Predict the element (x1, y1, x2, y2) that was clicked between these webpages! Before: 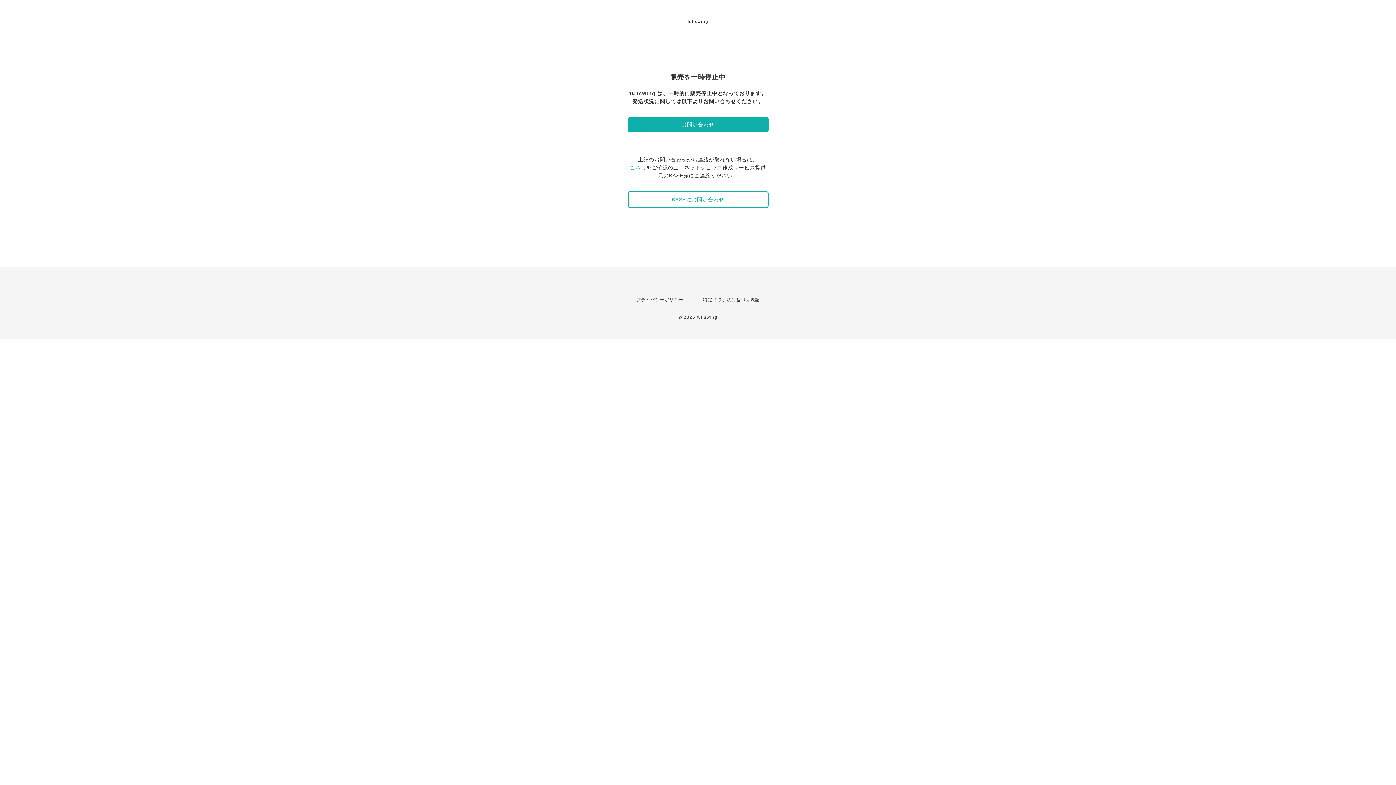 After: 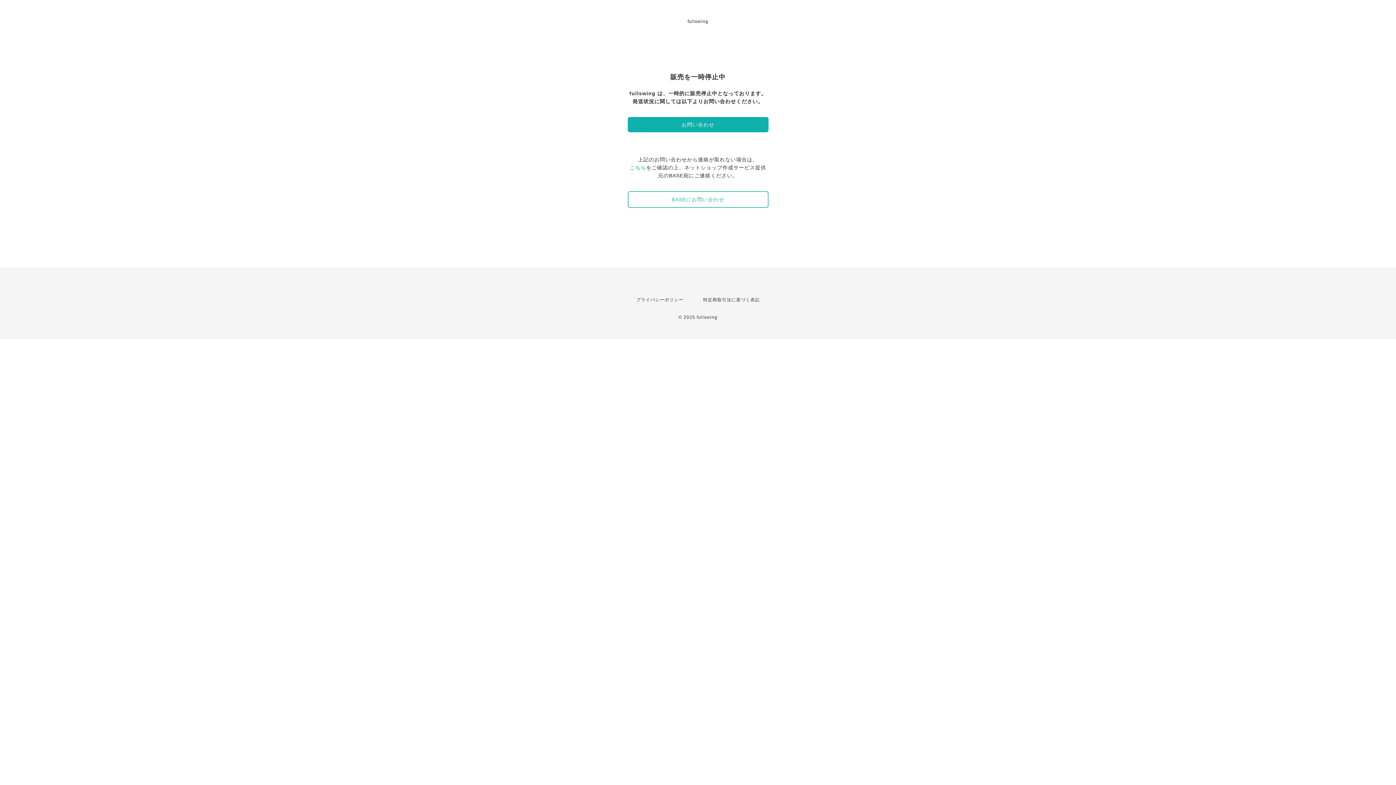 Action: label: BASEにお問い合わせ bbox: (627, 191, 768, 208)